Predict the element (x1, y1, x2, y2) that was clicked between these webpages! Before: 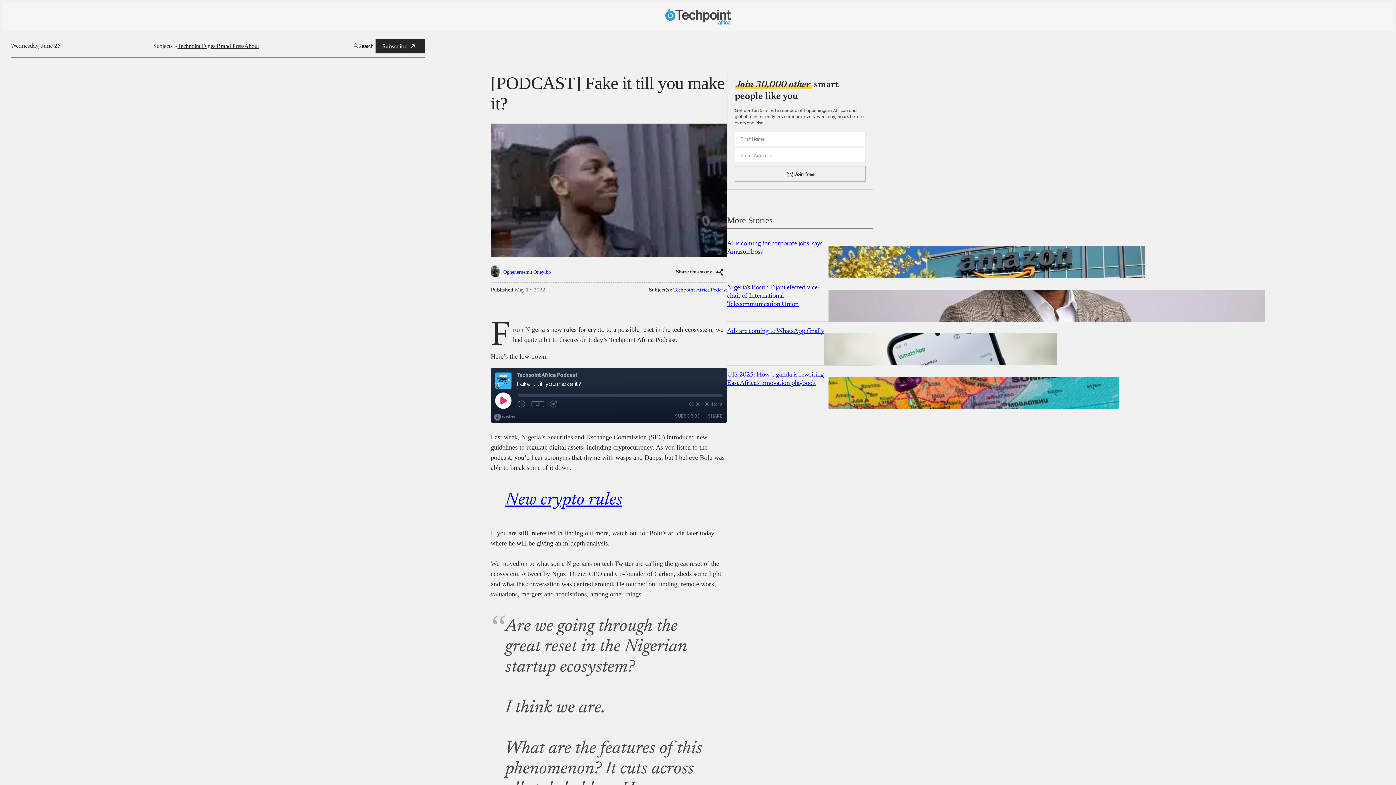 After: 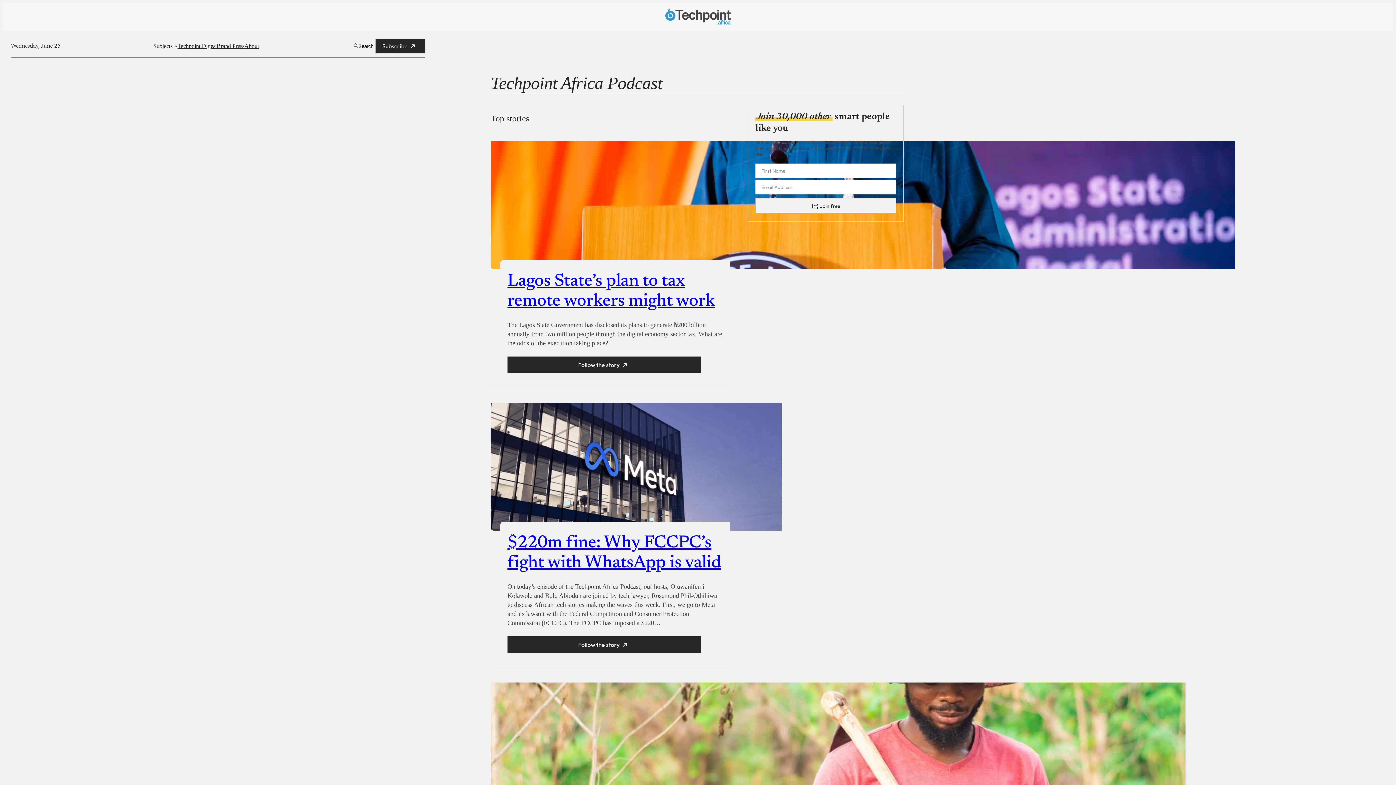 Action: label: Techpoint Africa Podcast bbox: (673, 287, 727, 292)